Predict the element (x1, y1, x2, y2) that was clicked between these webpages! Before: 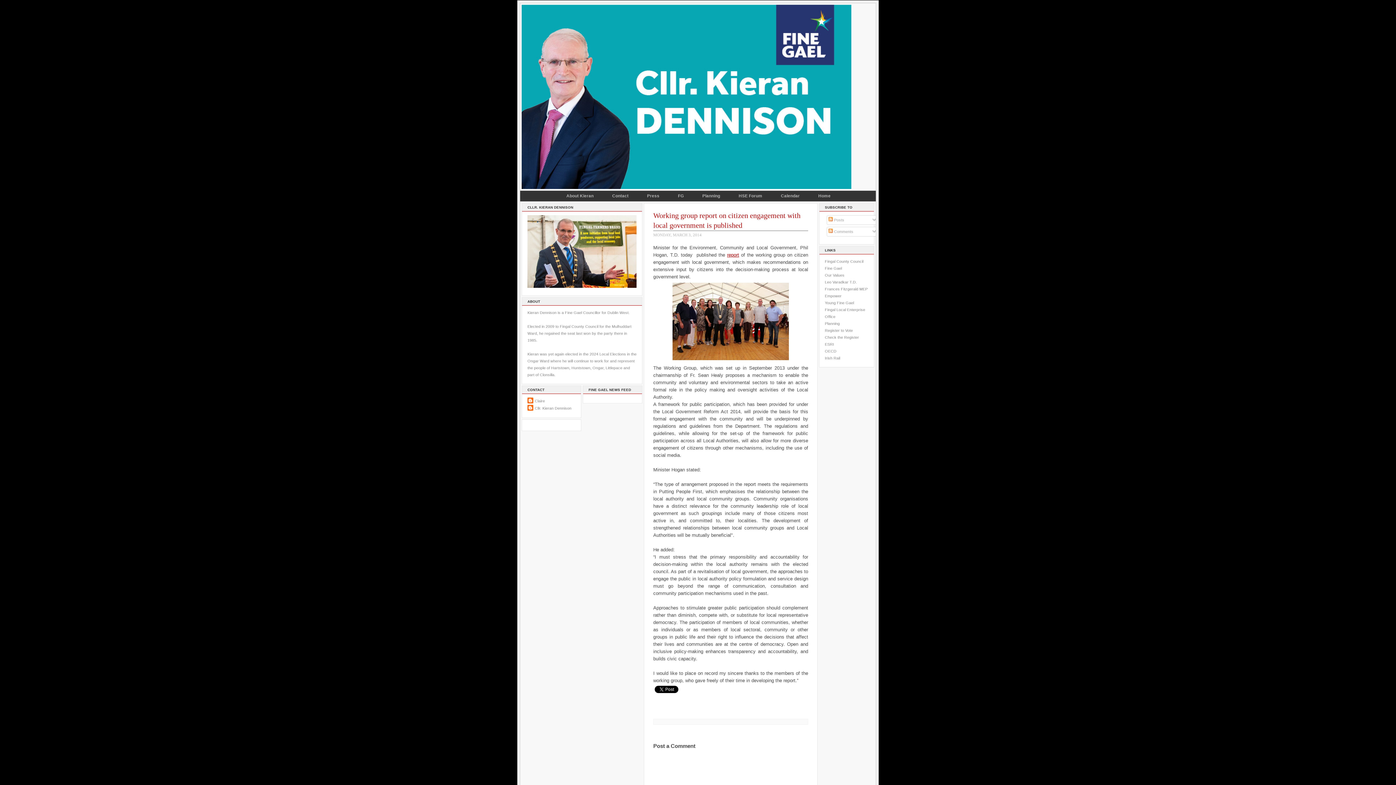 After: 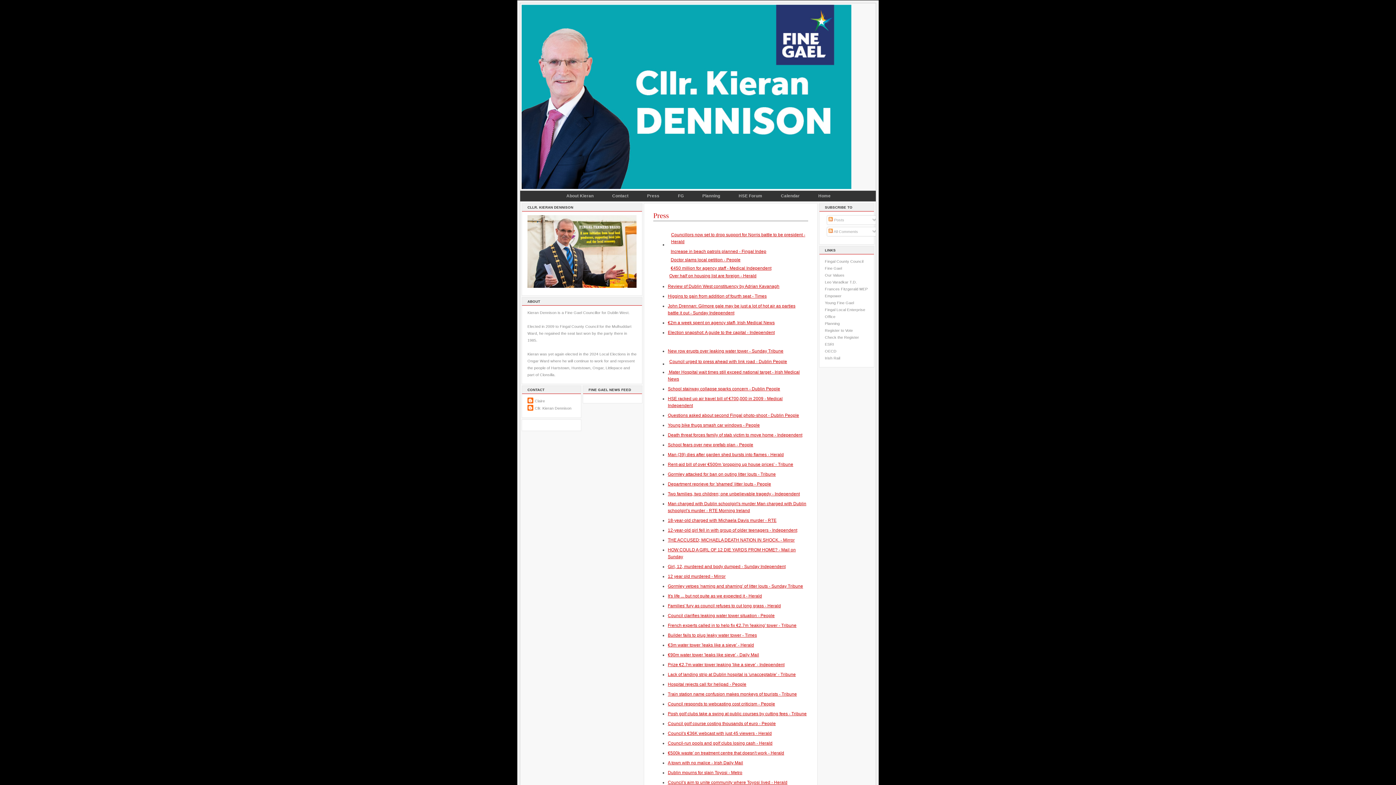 Action: label: Press bbox: (638, 191, 669, 201)